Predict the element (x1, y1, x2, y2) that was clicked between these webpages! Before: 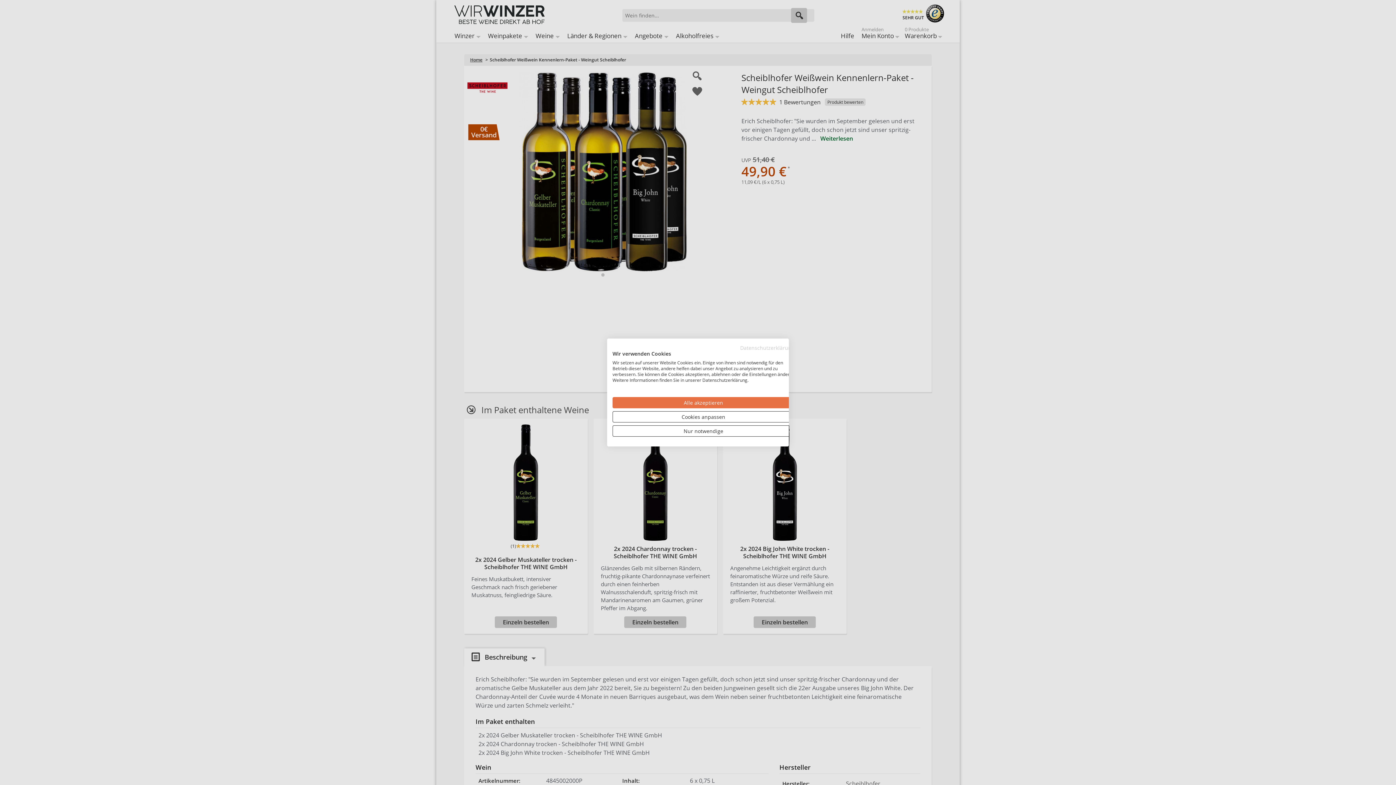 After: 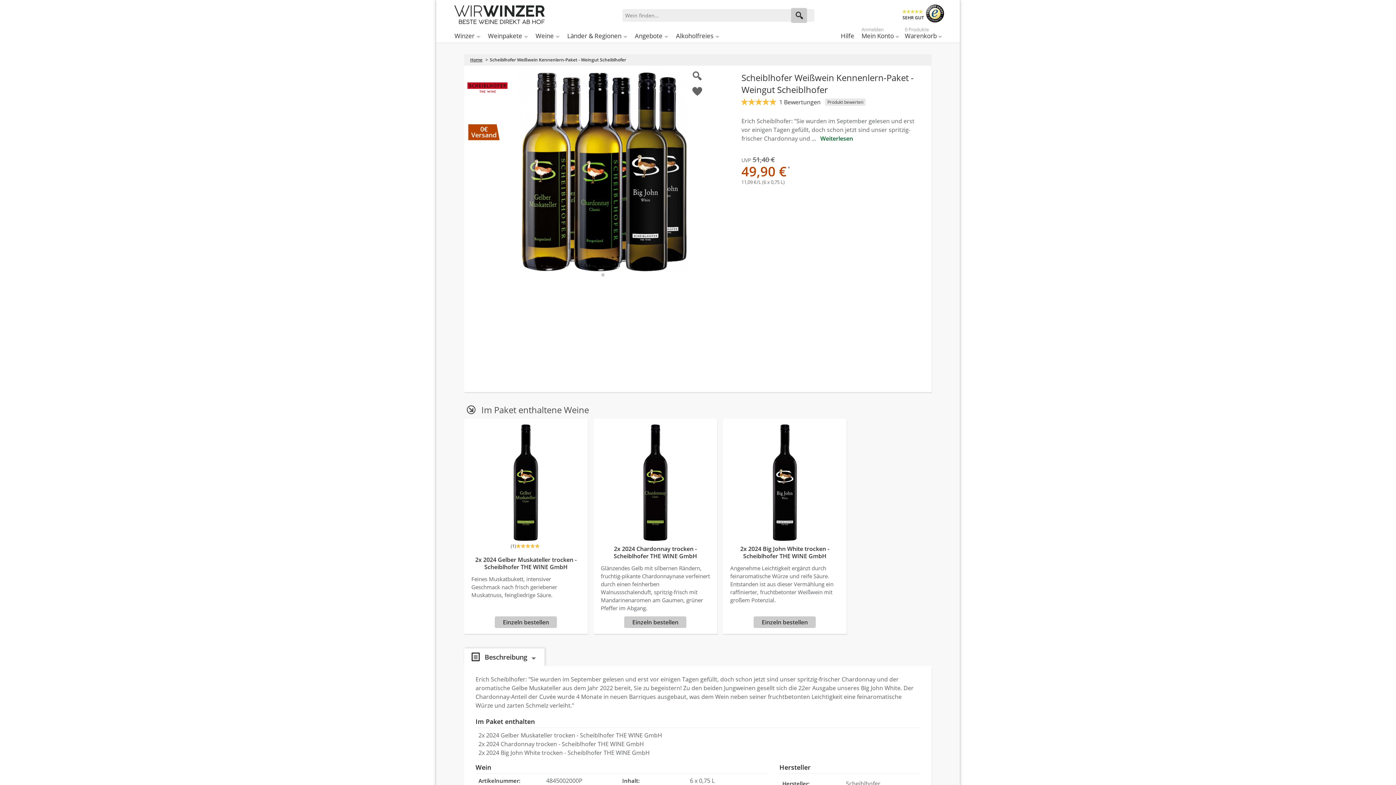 Action: bbox: (612, 397, 794, 408) label: Akzeptieren Sie alle cookies